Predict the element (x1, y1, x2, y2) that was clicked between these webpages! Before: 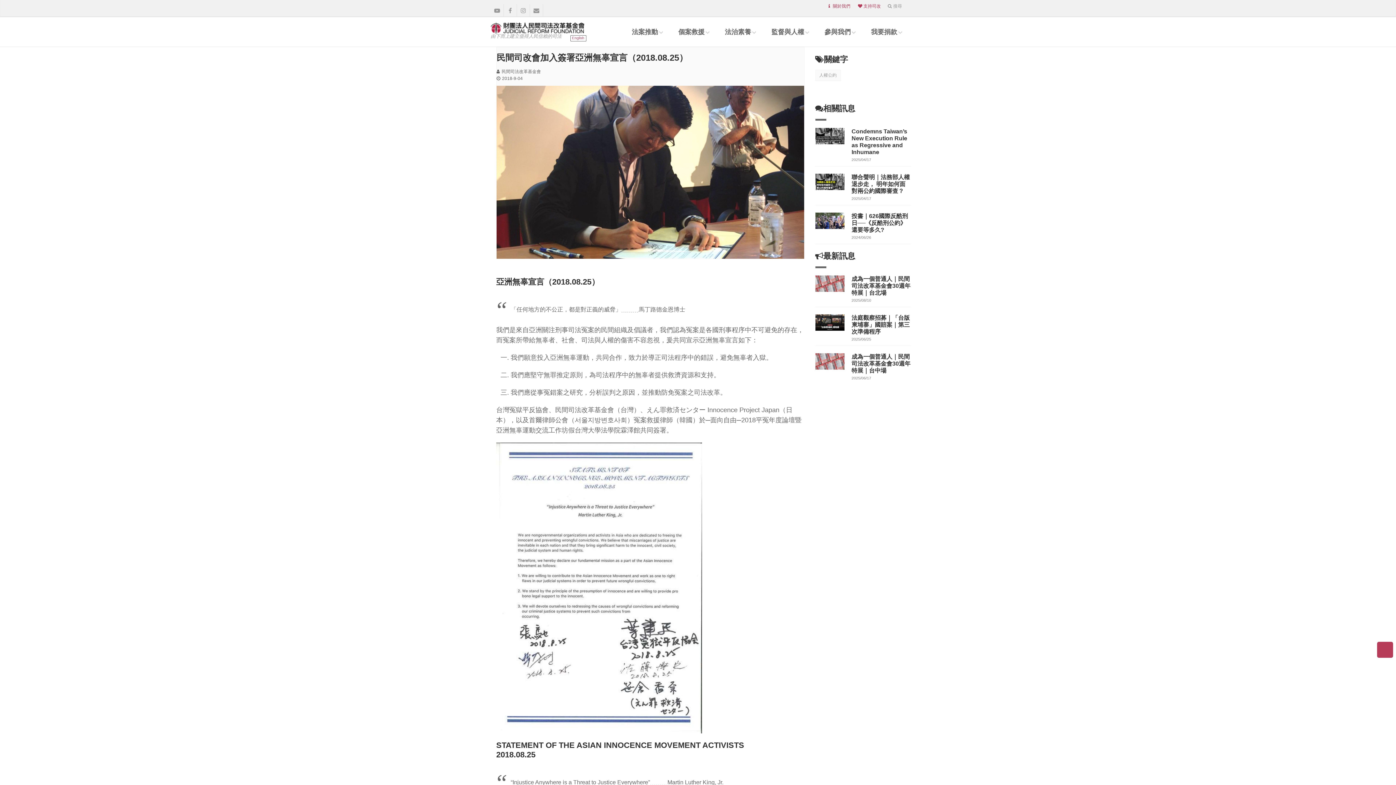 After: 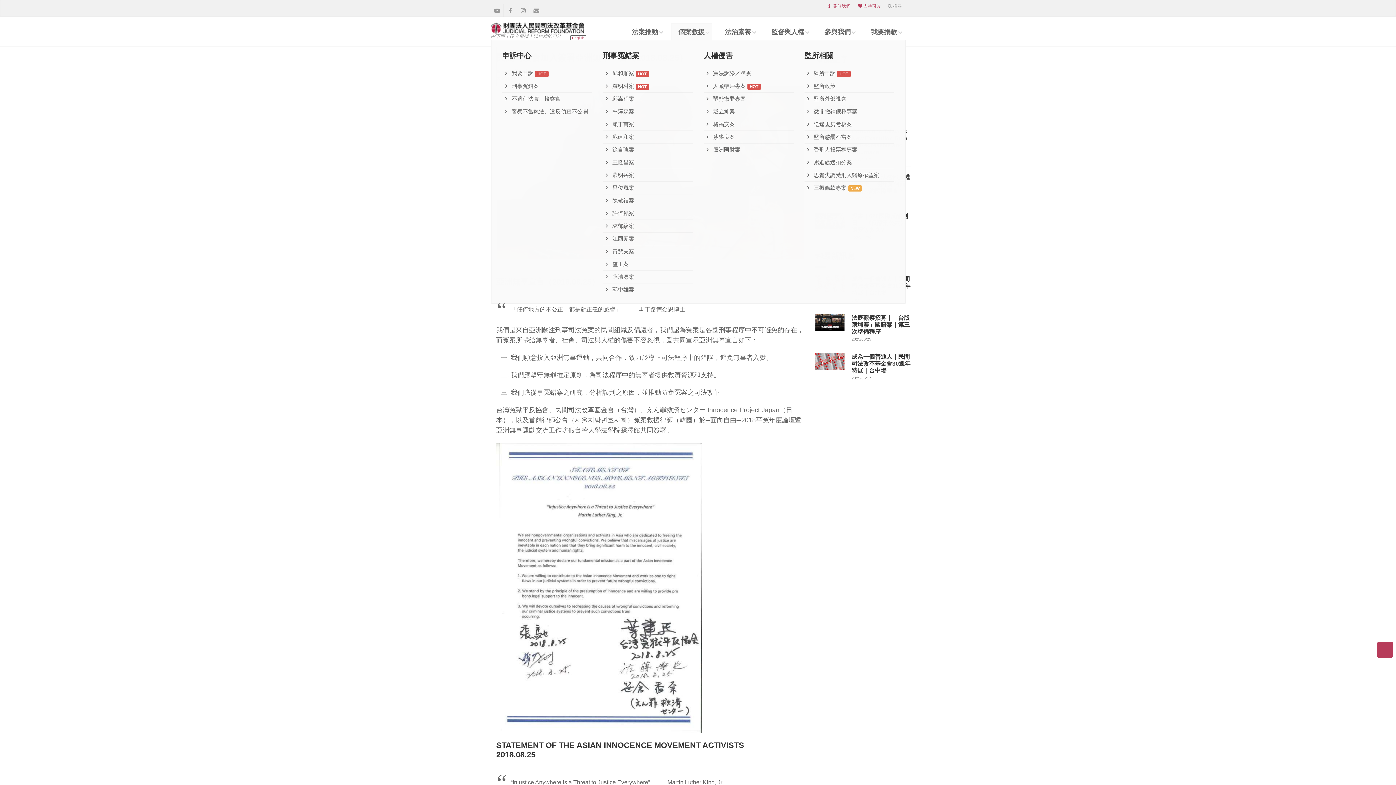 Action: label: 個案救援 bbox: (671, 23, 712, 40)